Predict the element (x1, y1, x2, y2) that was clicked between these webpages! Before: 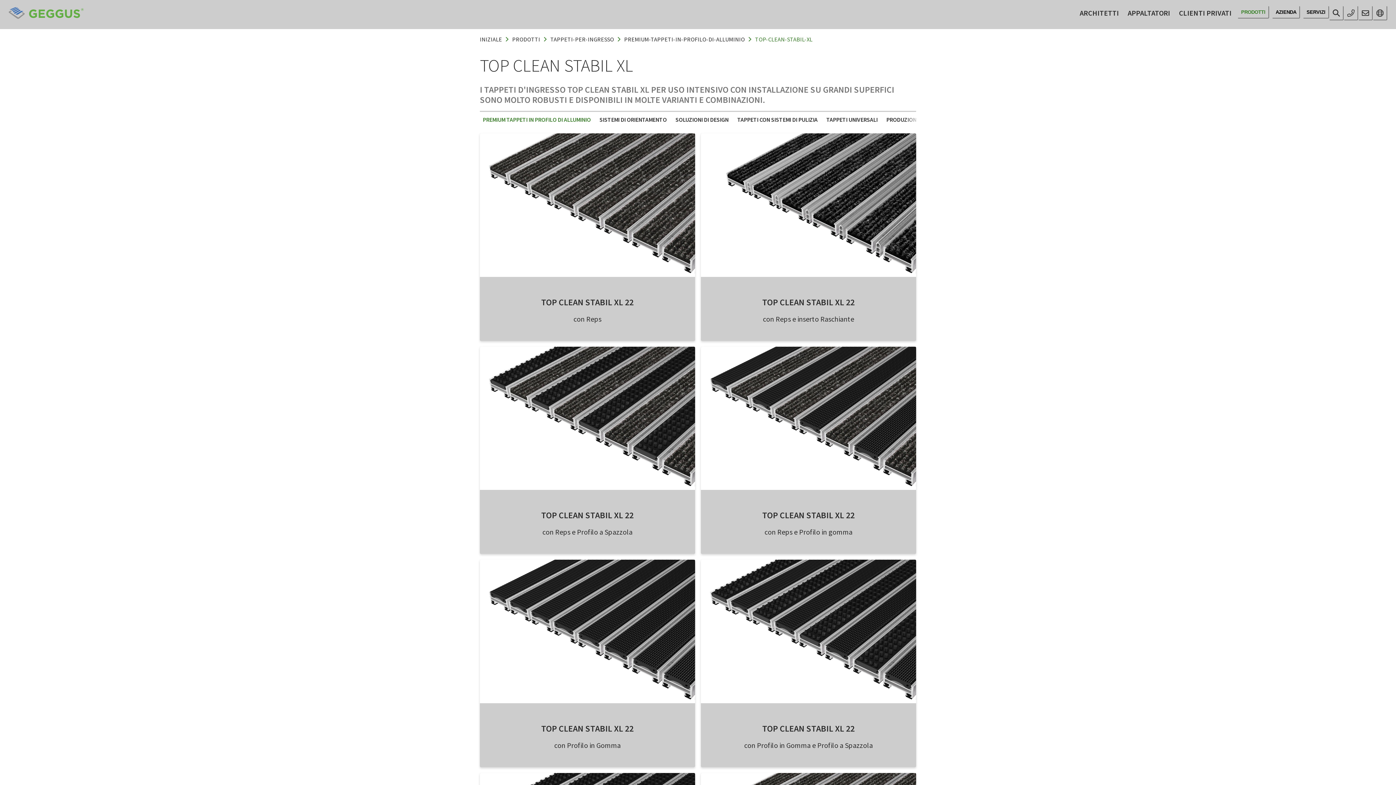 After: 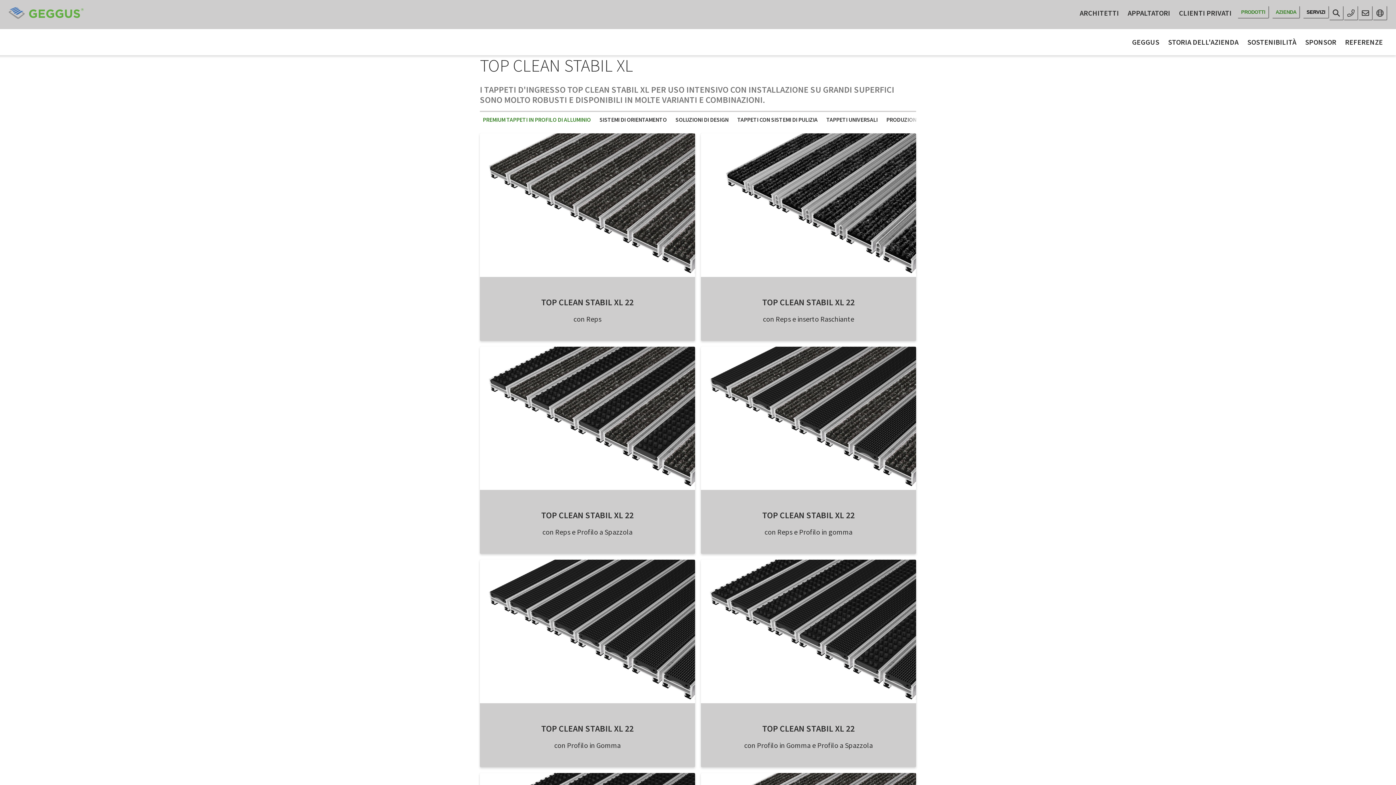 Action: label: AZIENDA bbox: (1272, 5, 1300, 18)